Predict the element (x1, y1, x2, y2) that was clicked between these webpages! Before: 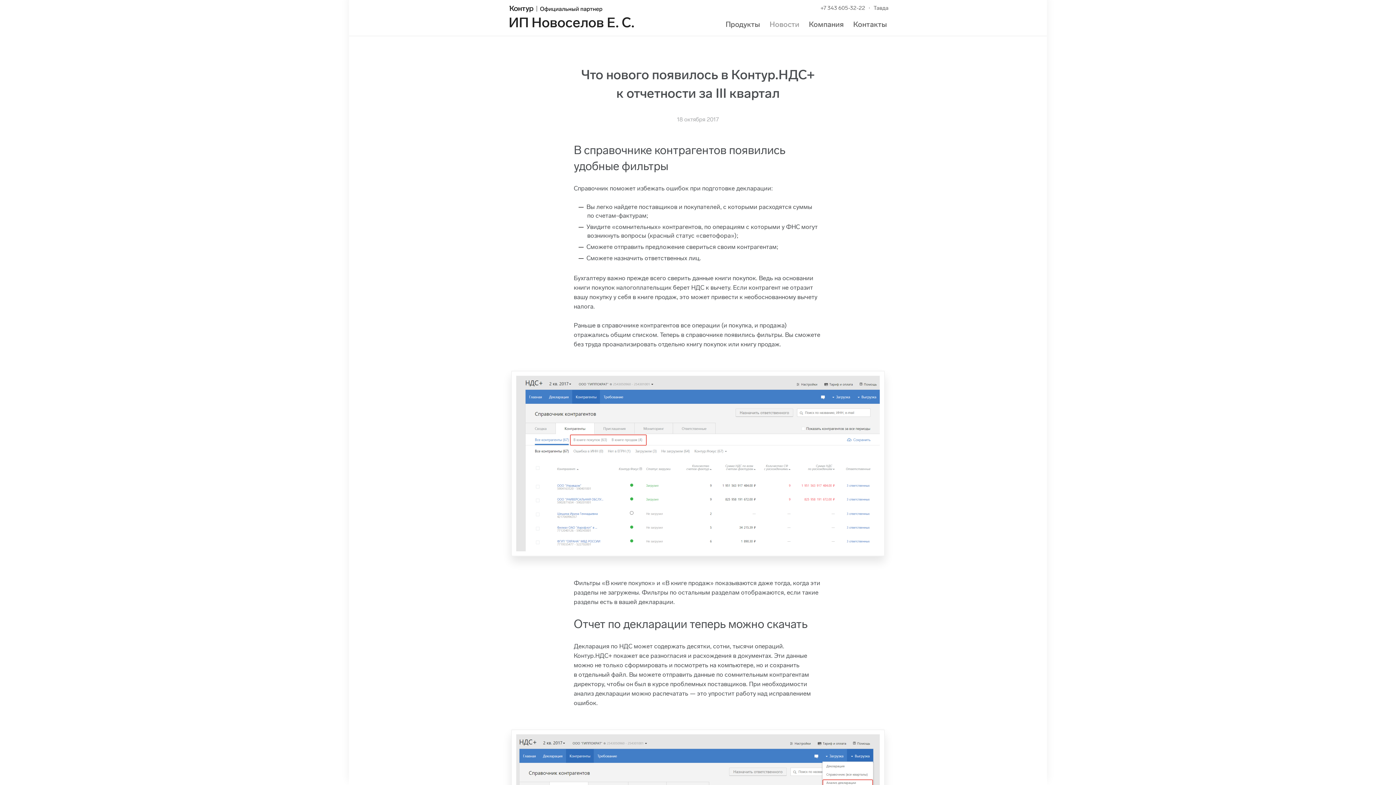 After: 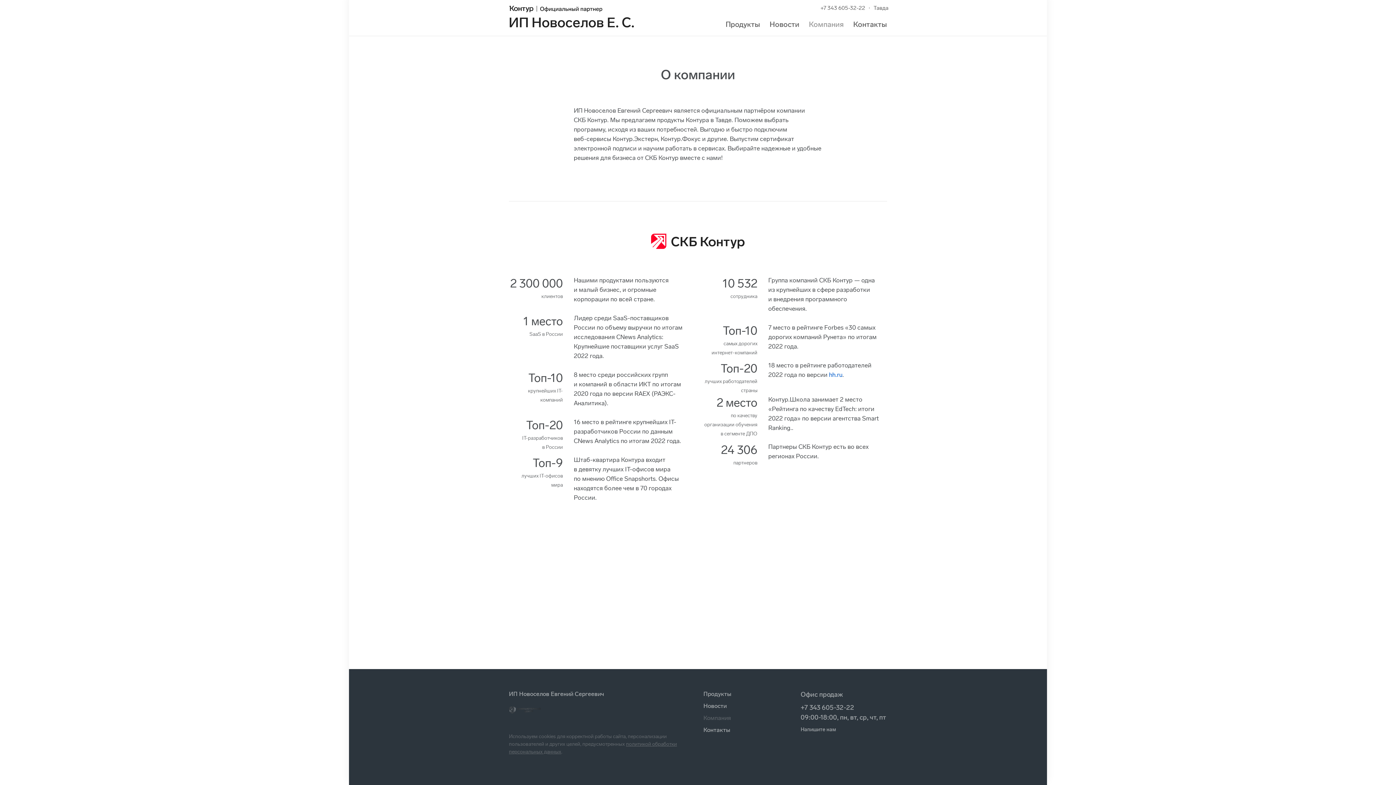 Action: bbox: (809, 20, 844, 28) label: Компания